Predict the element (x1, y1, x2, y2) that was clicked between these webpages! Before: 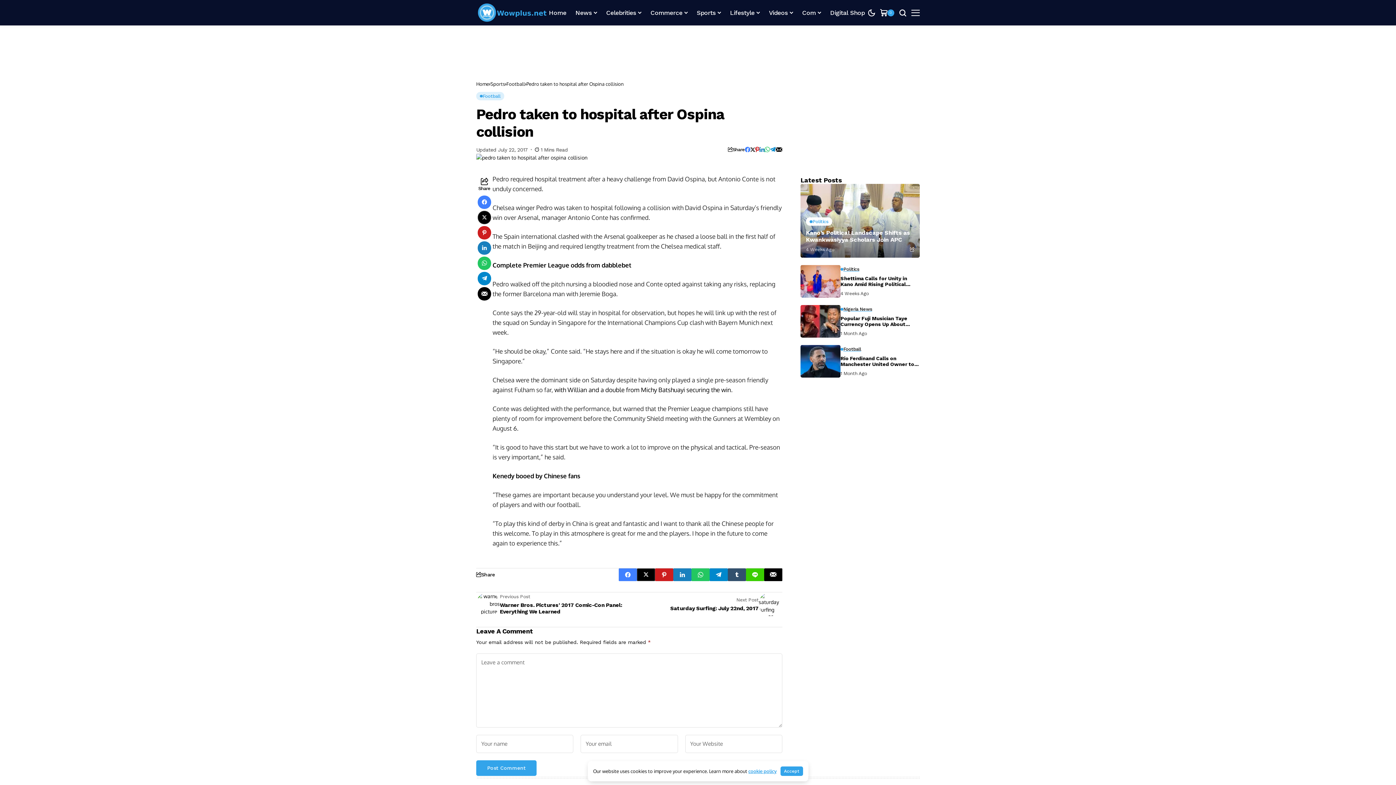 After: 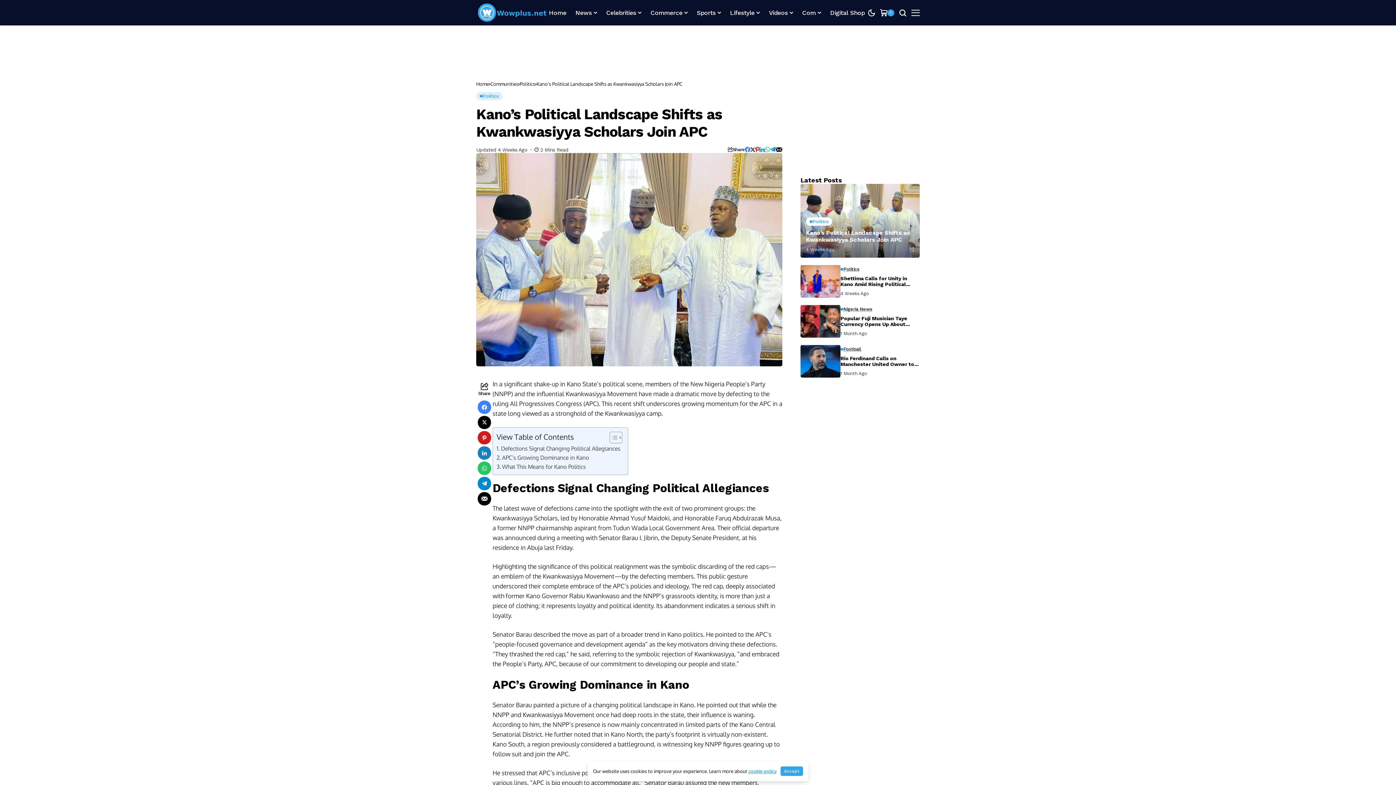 Action: label: Kano’s Political Landscape Shifts as Kwankwasiyya Scholars Join APC bbox: (800, 184, 920, 257)